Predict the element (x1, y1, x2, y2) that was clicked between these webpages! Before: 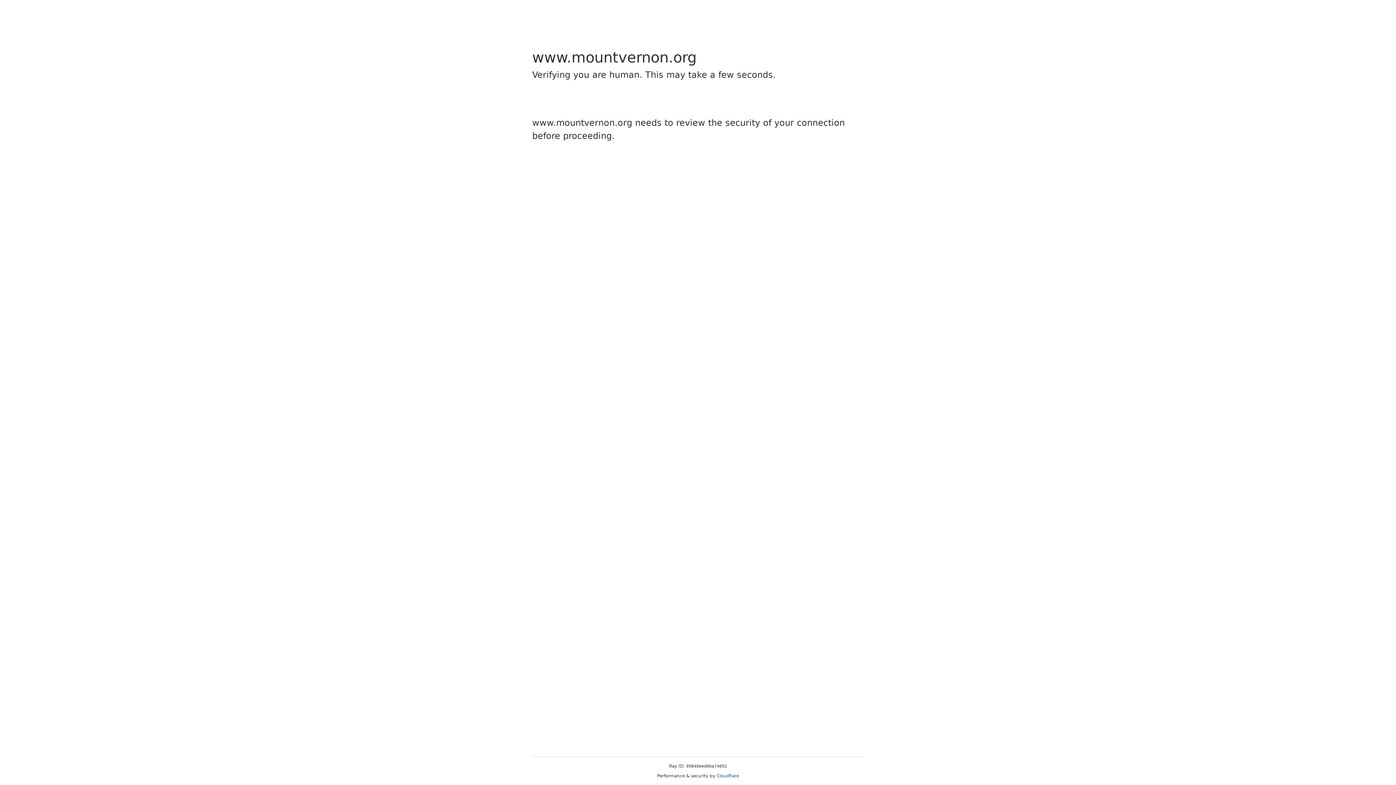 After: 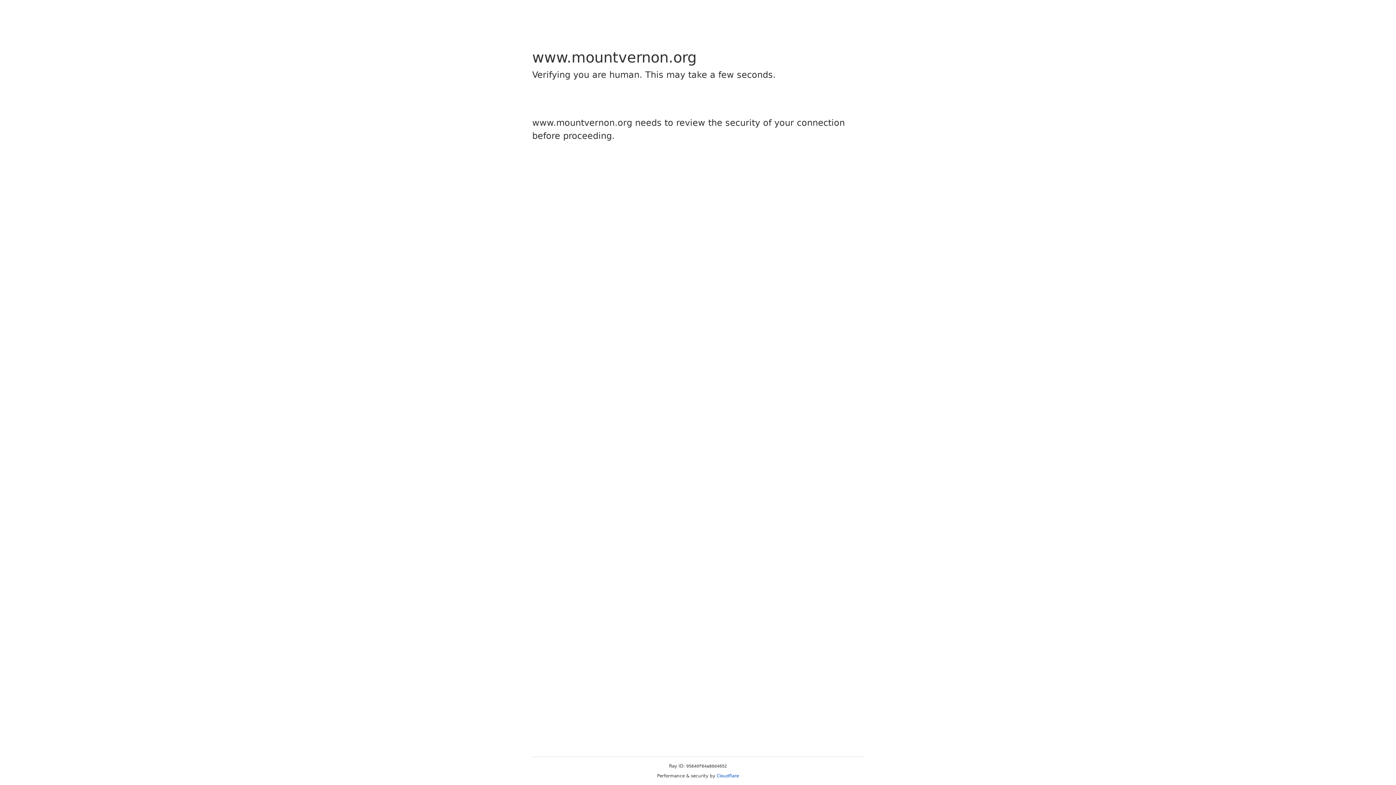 Action: label: Cloudflare bbox: (716, 773, 739, 778)